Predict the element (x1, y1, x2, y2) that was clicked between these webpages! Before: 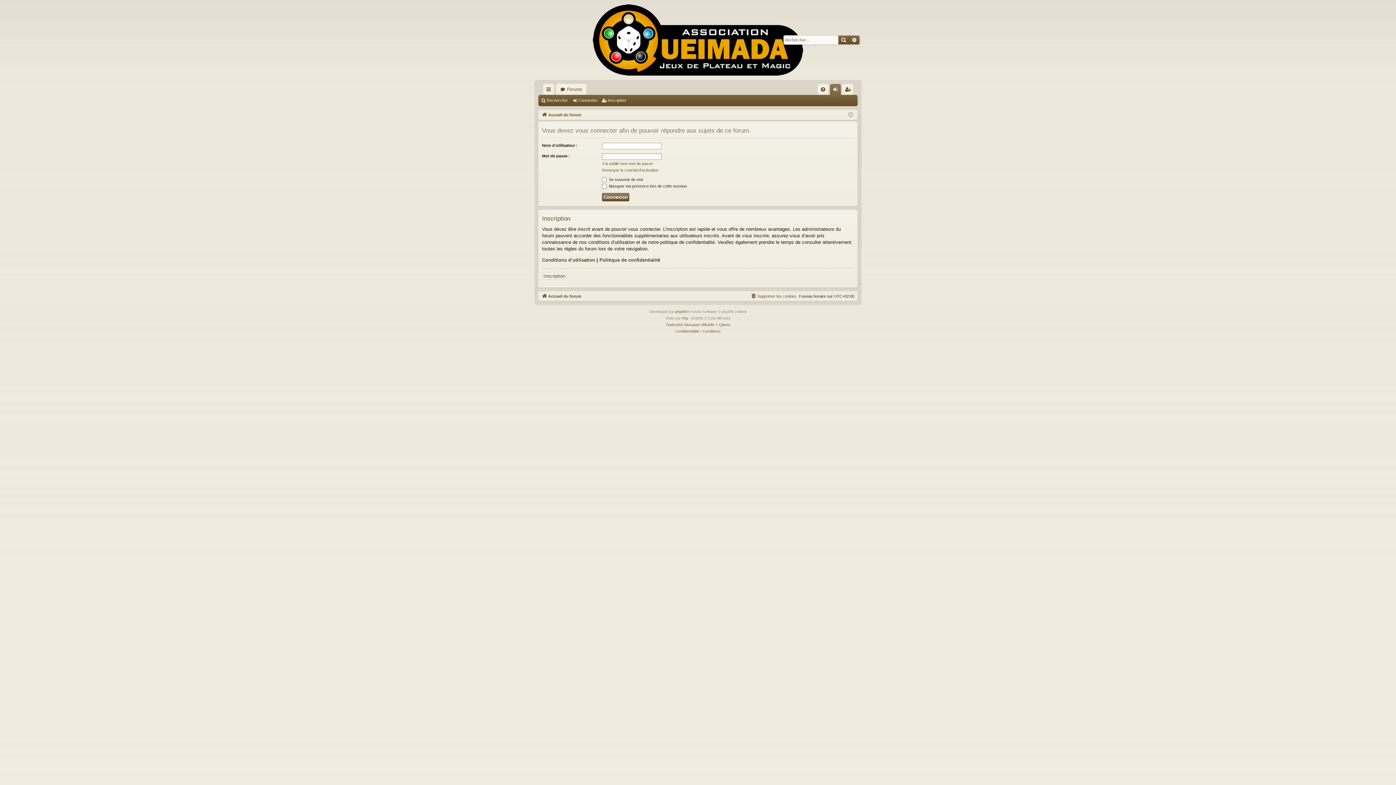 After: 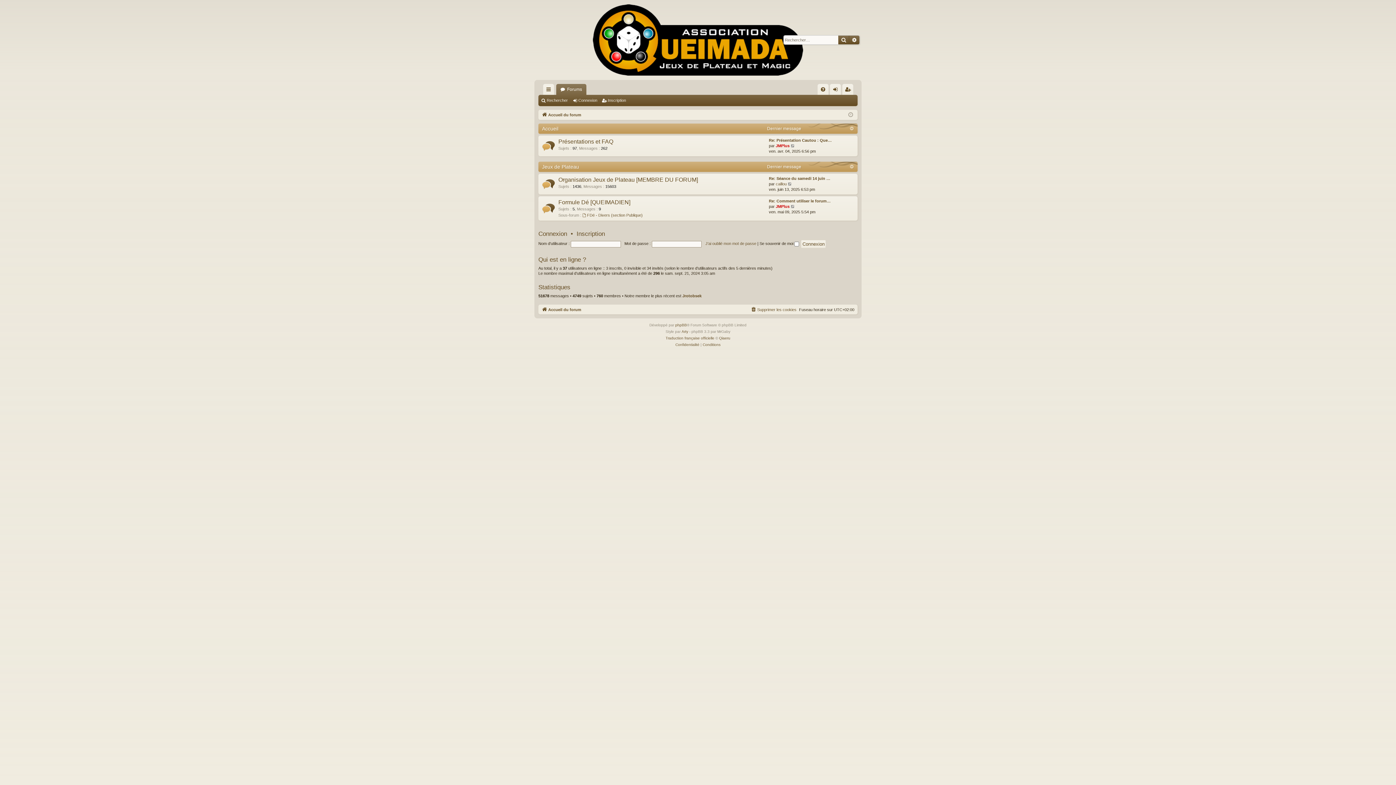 Action: label: Accueil du forum bbox: (541, 292, 581, 300)